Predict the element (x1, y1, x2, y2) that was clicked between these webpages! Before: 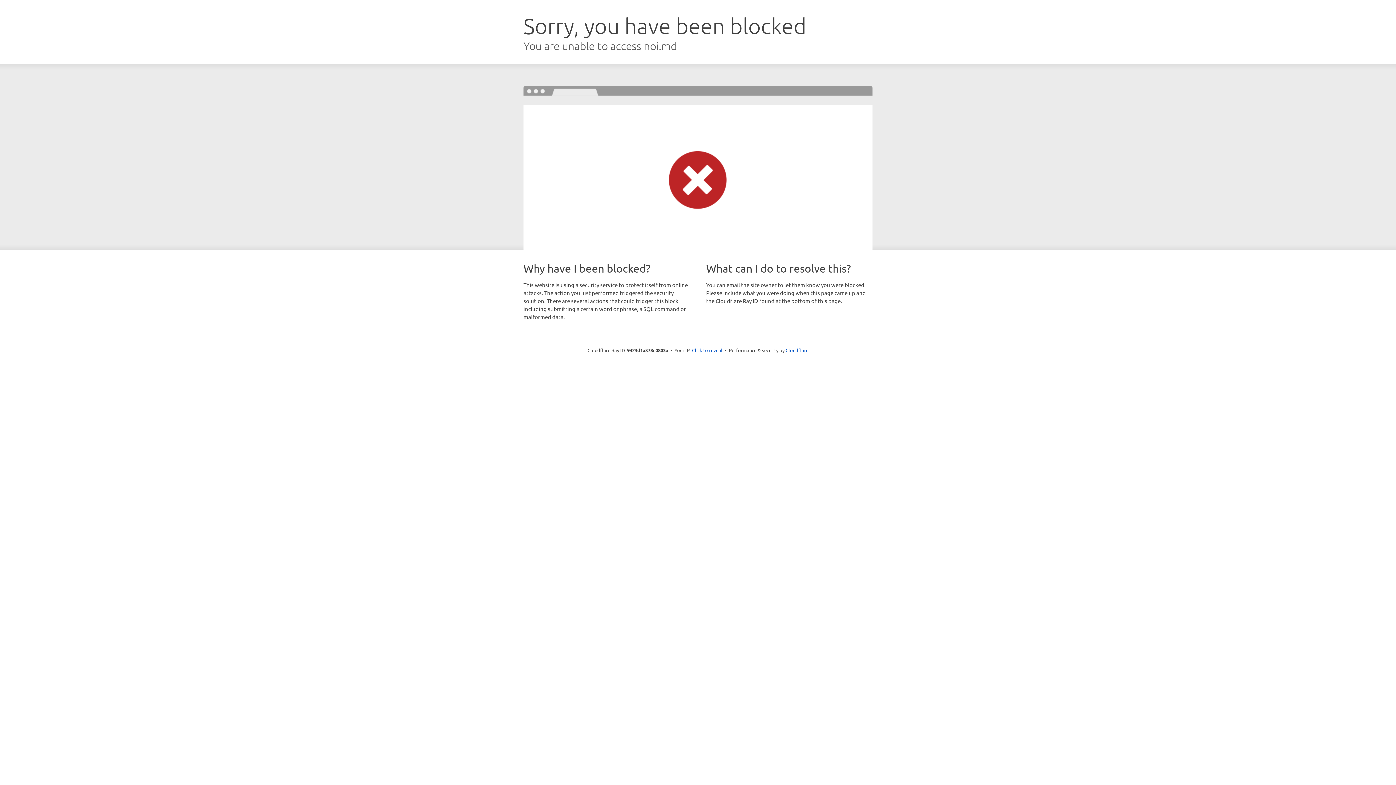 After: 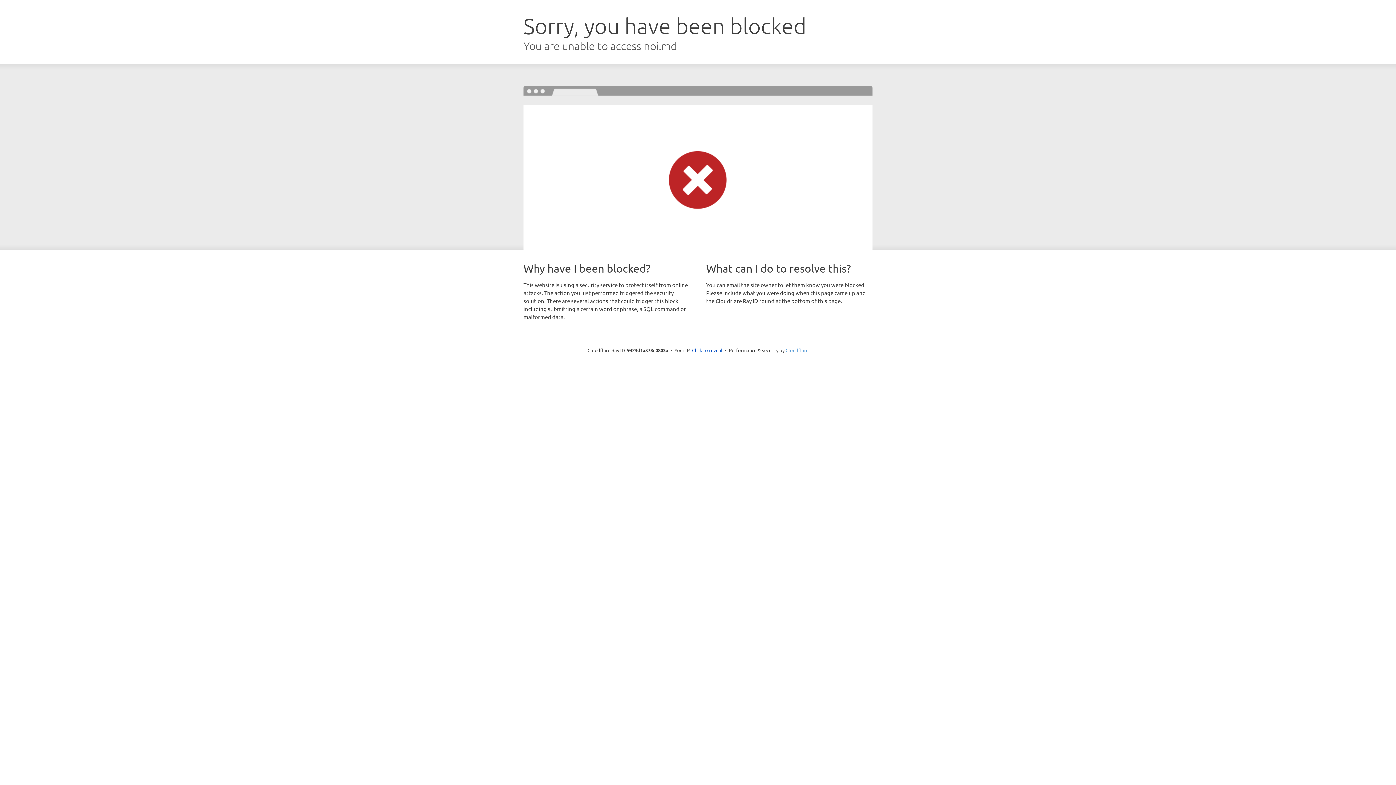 Action: label: Cloudflare bbox: (785, 347, 808, 353)